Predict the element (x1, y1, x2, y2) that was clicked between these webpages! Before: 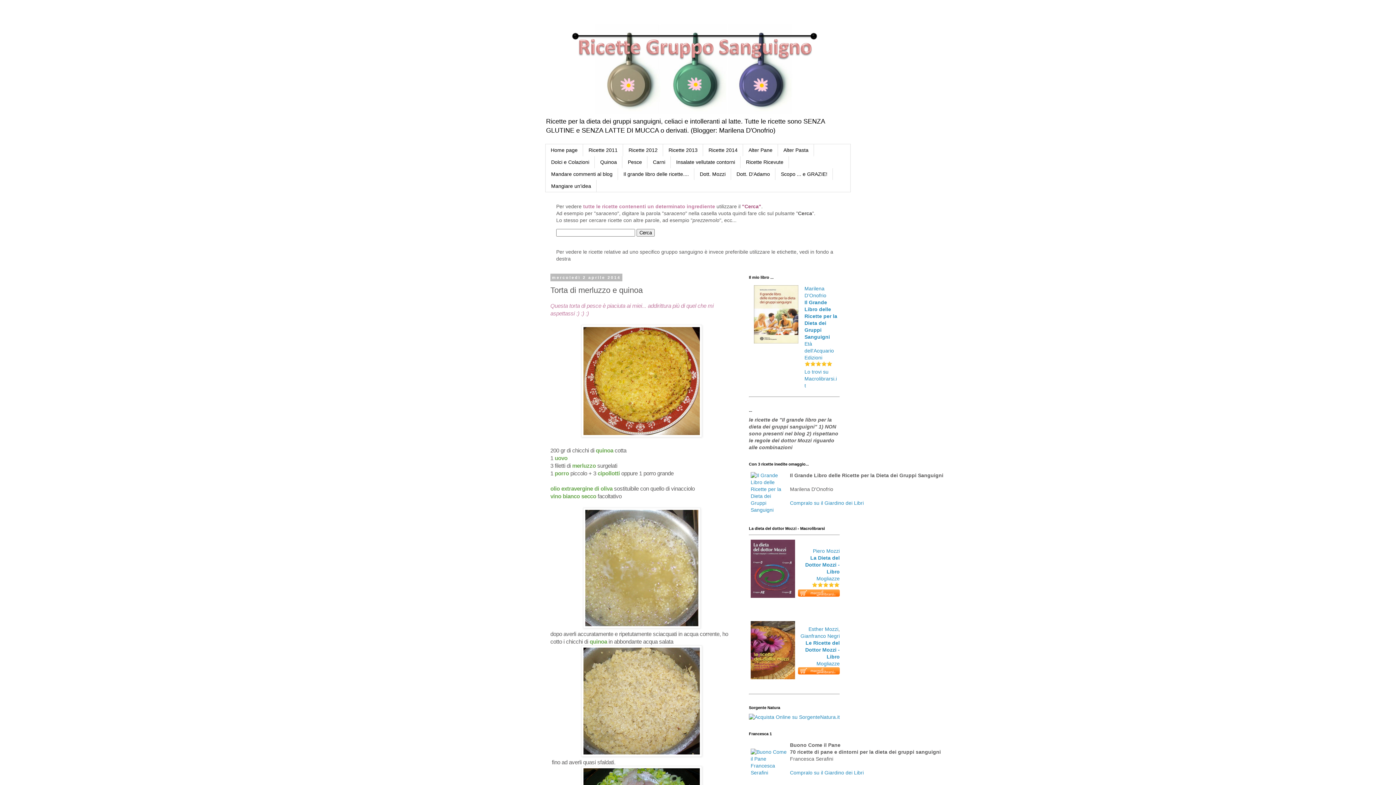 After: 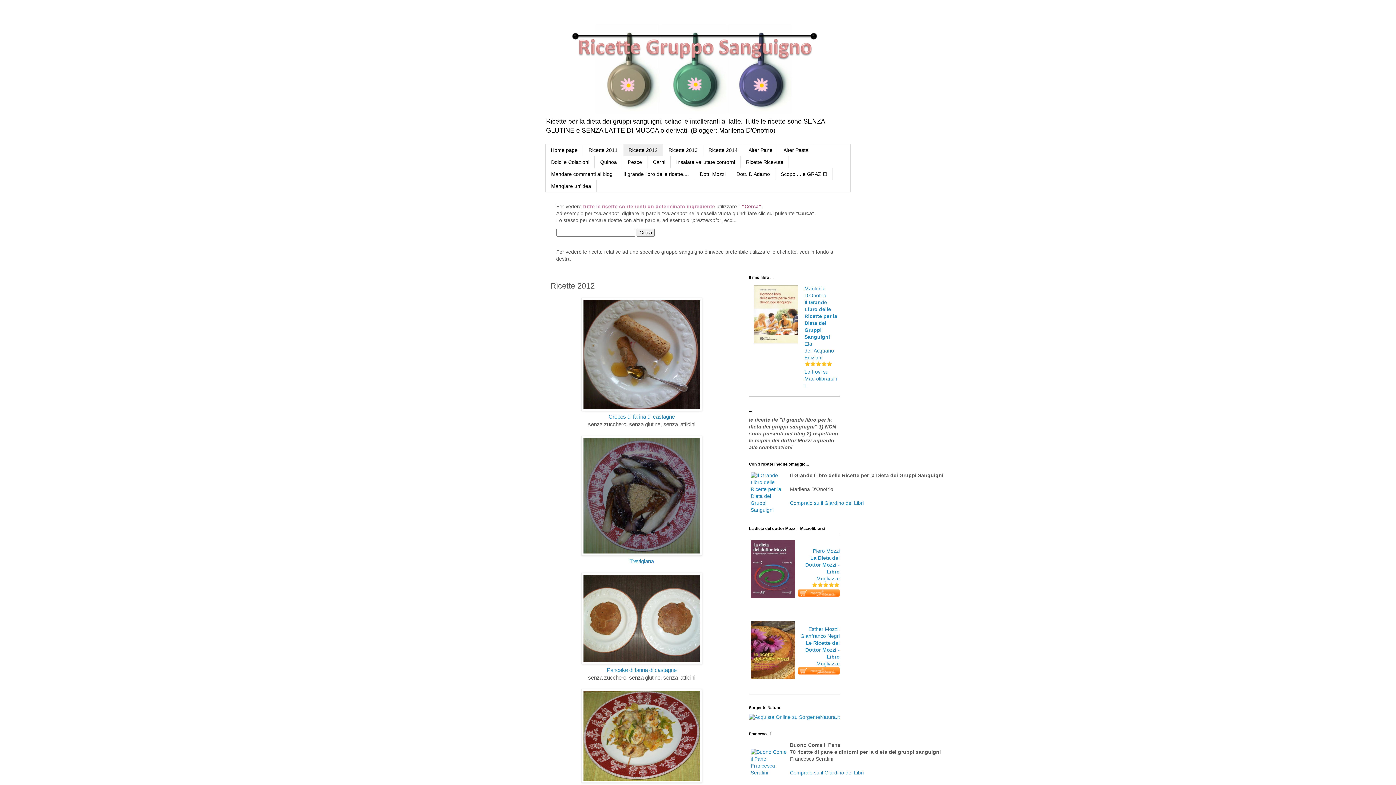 Action: bbox: (623, 144, 663, 156) label: Ricette 2012